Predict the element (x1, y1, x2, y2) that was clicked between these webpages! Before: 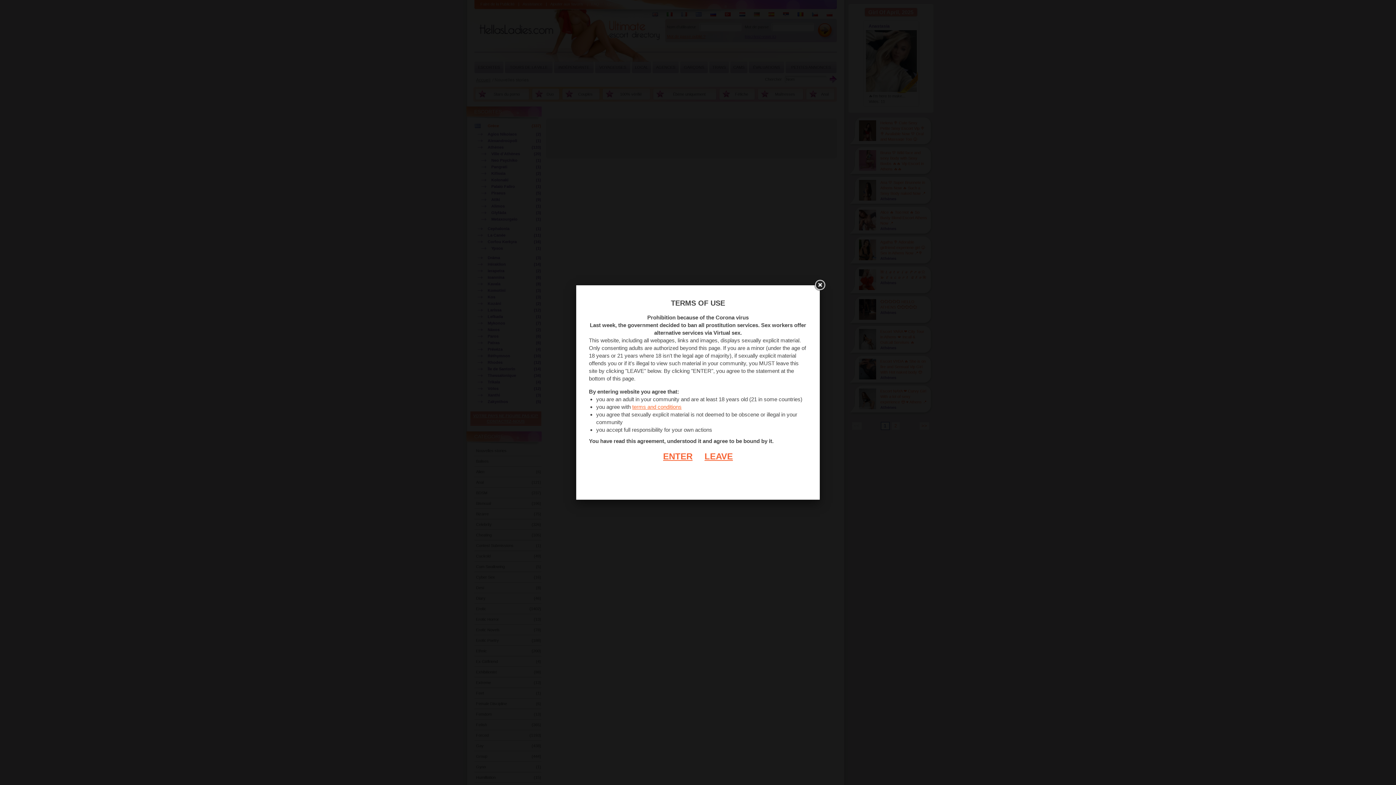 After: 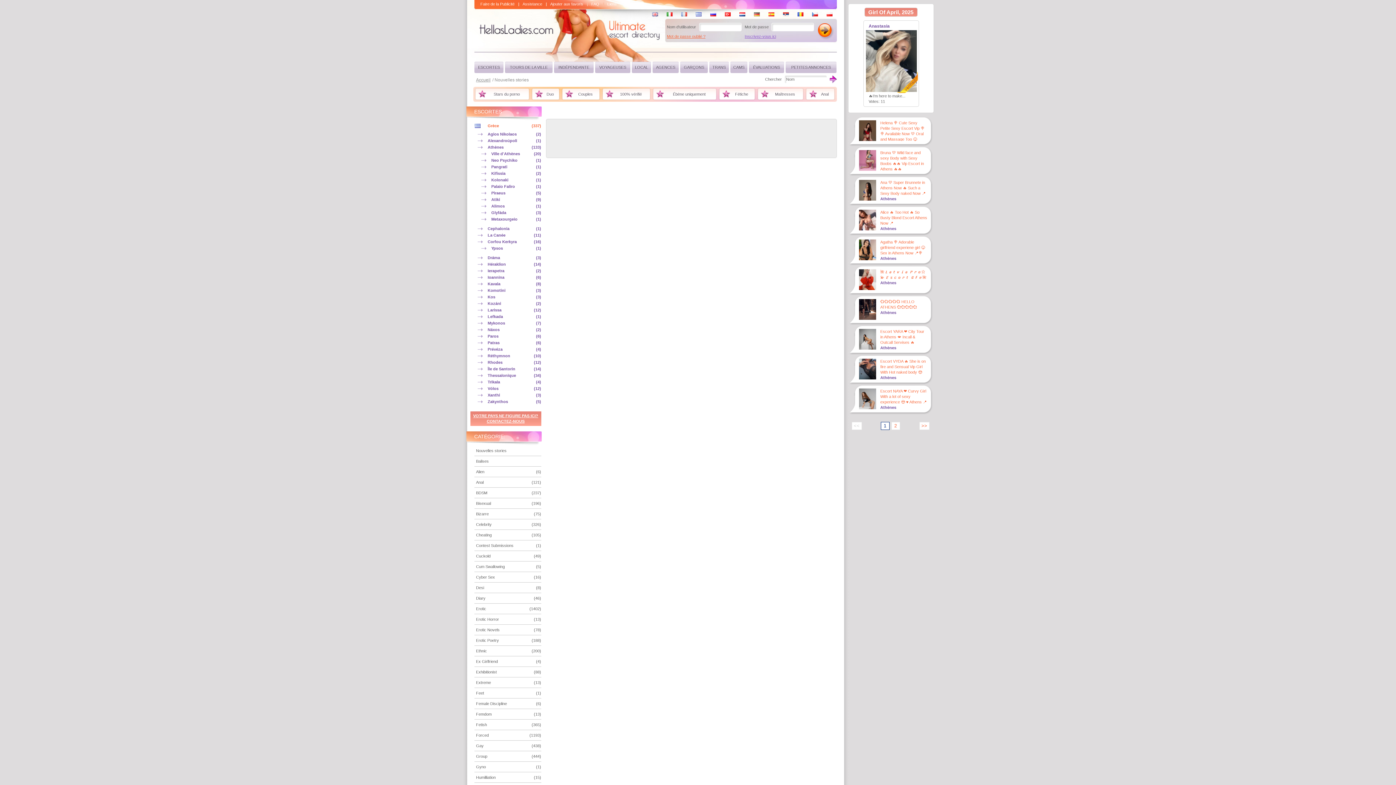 Action: bbox: (663, 451, 692, 461) label: ENTER